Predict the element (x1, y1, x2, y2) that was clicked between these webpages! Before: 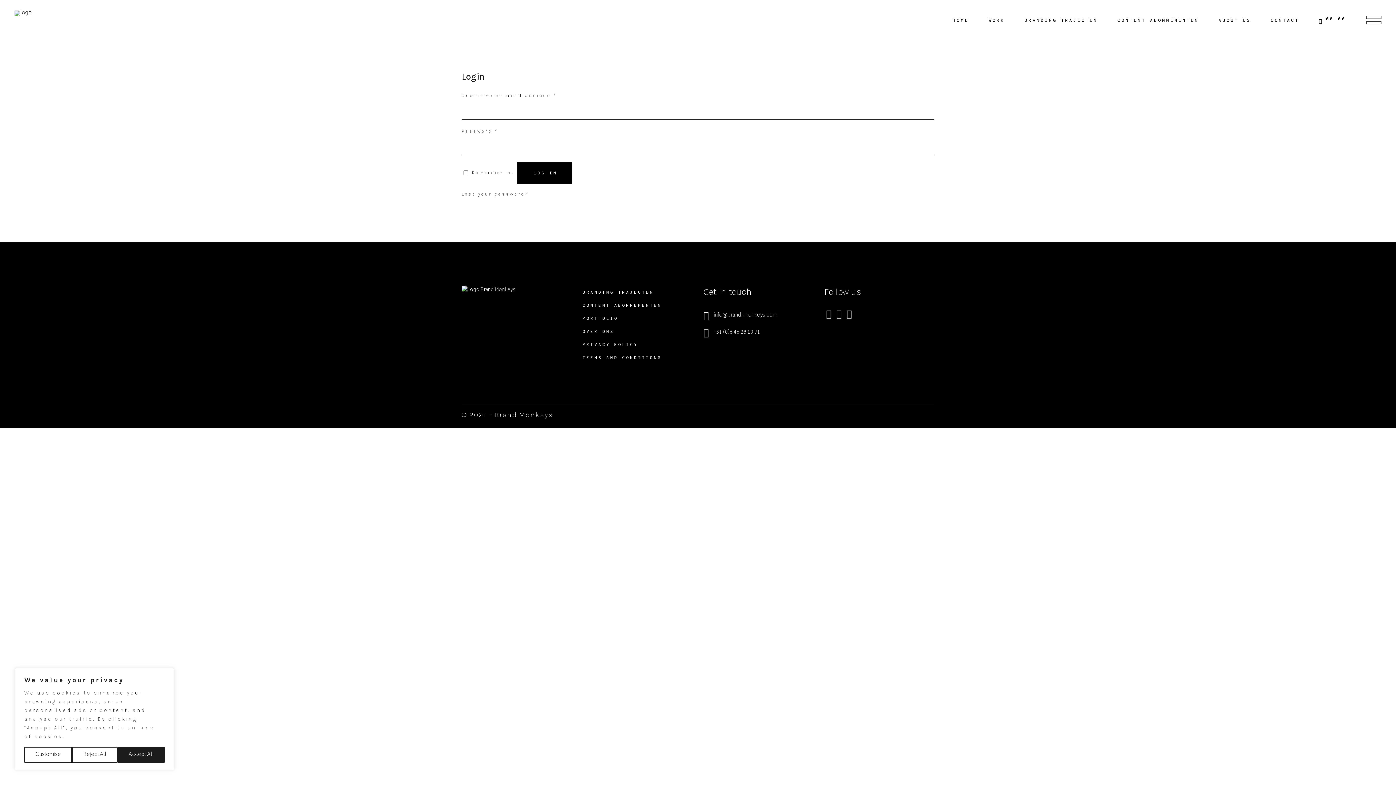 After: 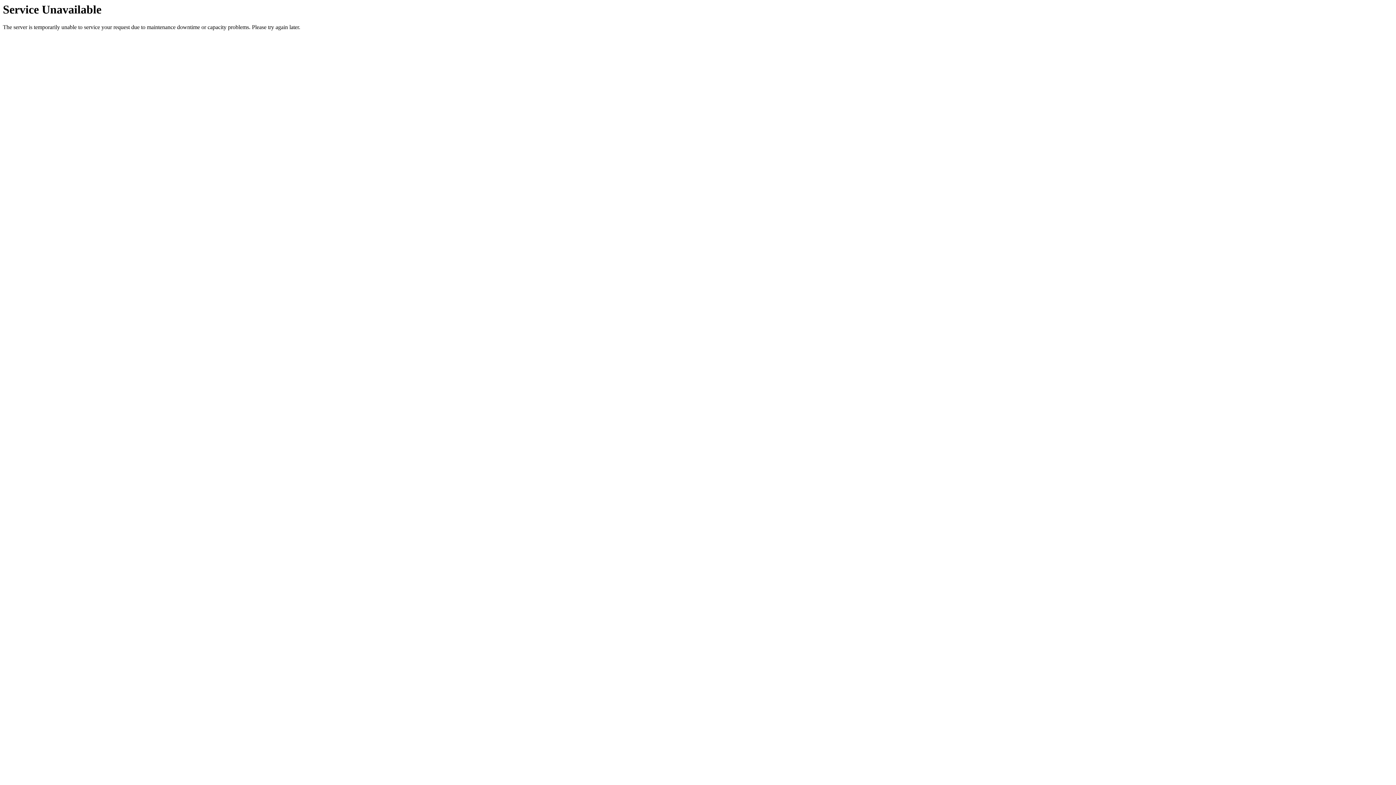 Action: bbox: (582, 354, 692, 361) label: TERMS AND CONDITIONS